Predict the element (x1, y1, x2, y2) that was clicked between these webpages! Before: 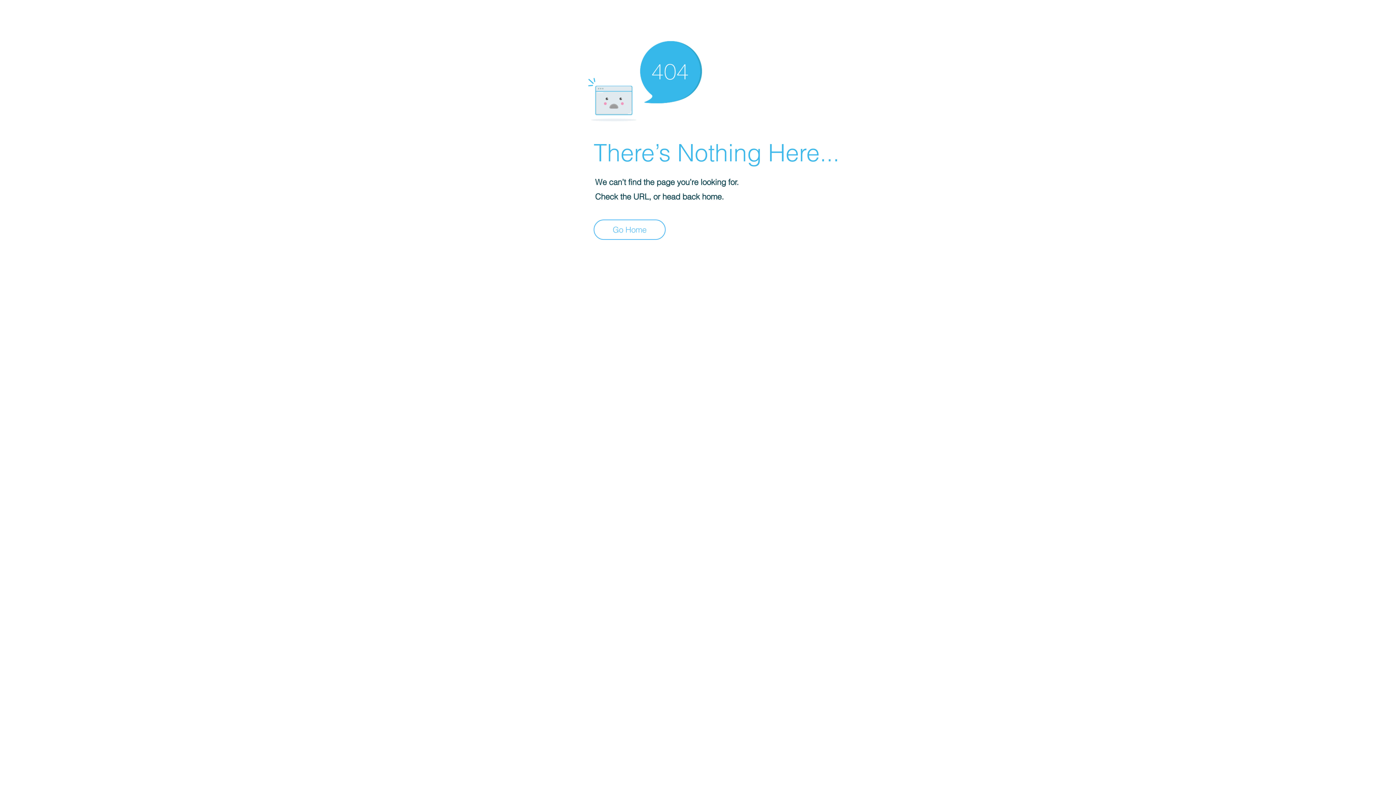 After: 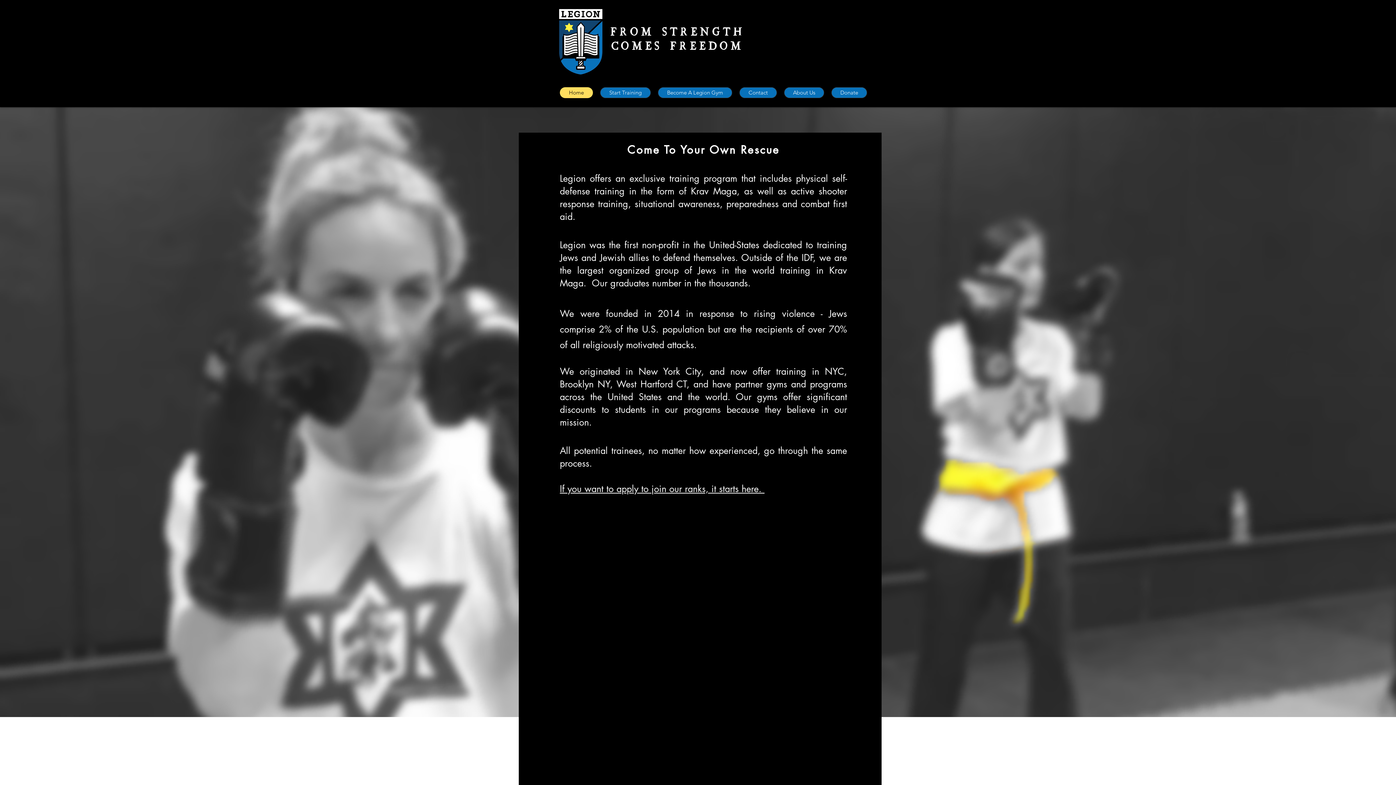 Action: label: Go Home bbox: (593, 219, 665, 240)